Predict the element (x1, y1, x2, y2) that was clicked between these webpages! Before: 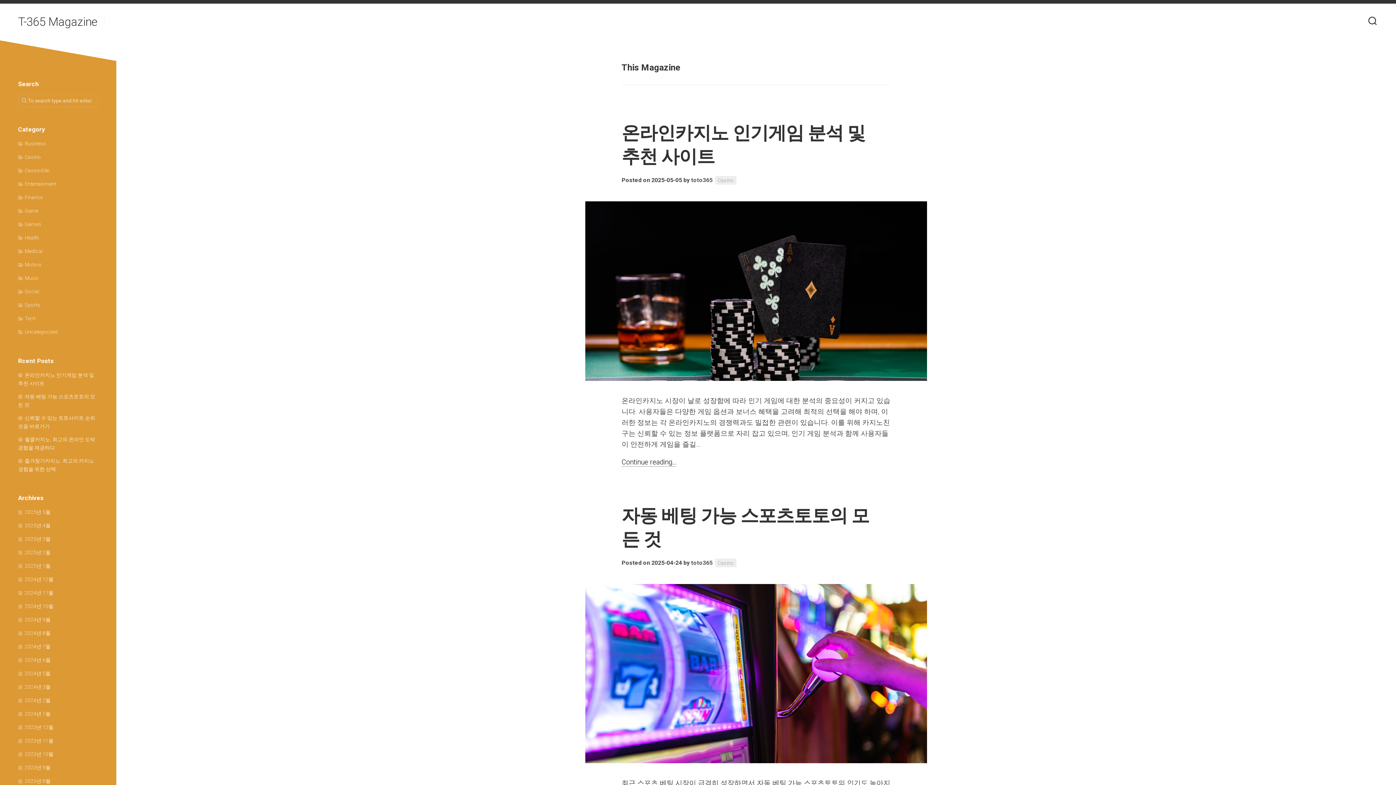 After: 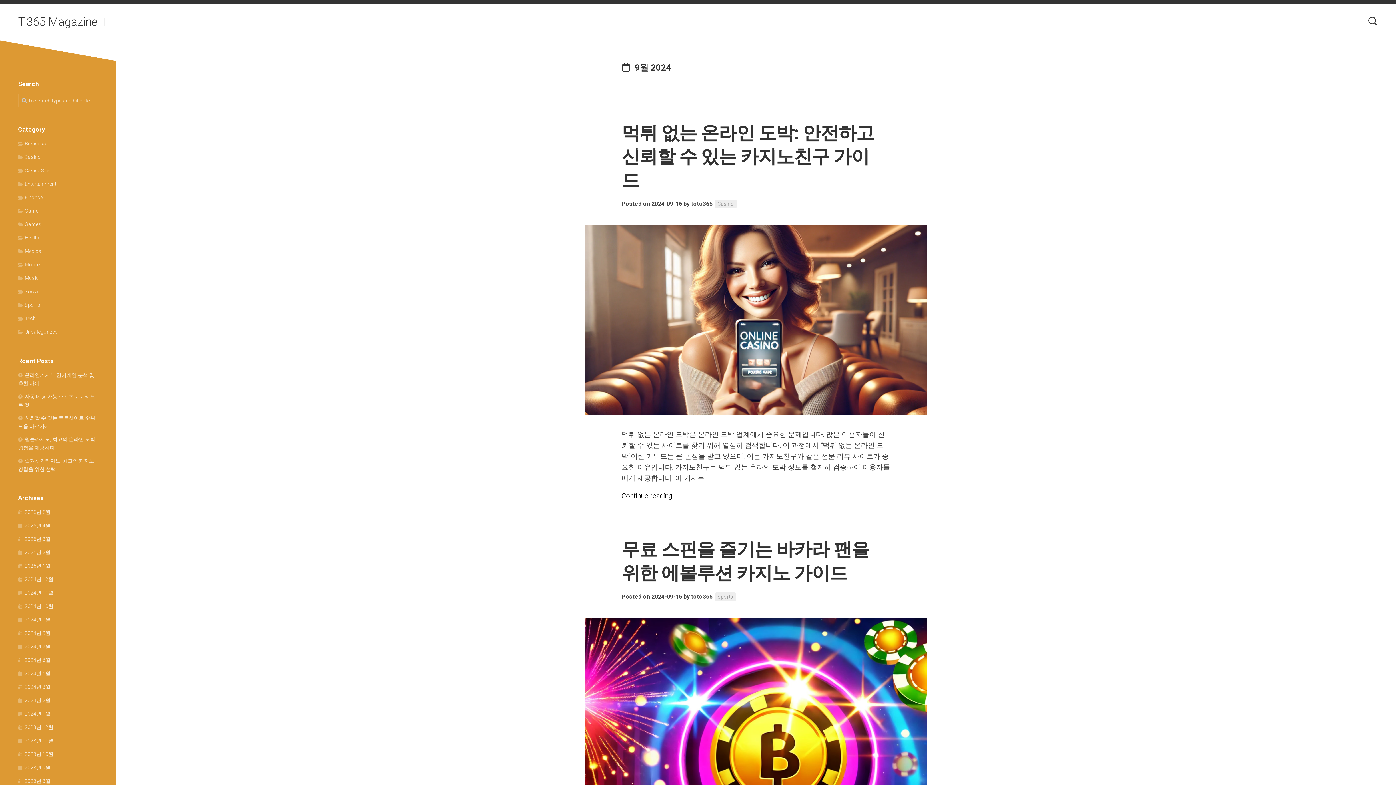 Action: bbox: (18, 617, 50, 622) label: 2024년 9월